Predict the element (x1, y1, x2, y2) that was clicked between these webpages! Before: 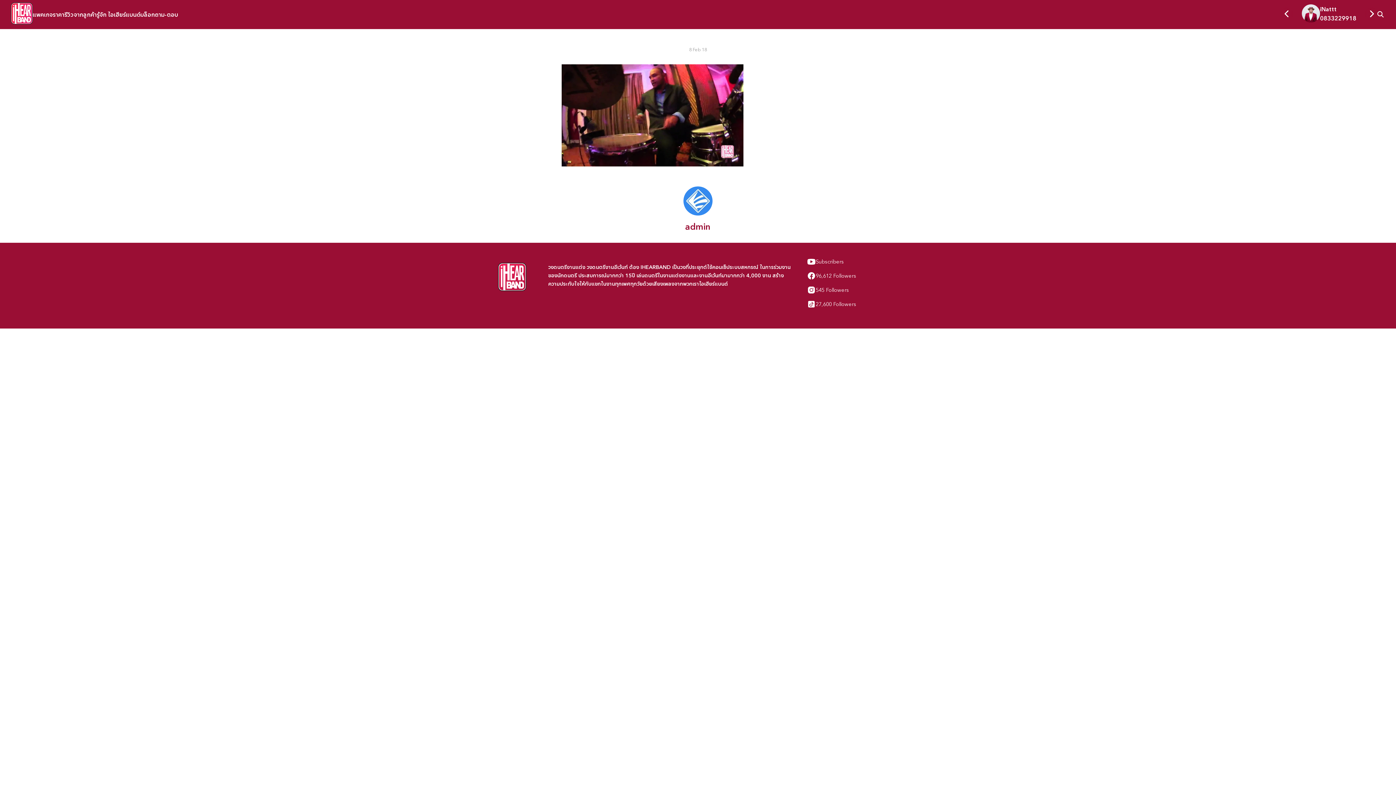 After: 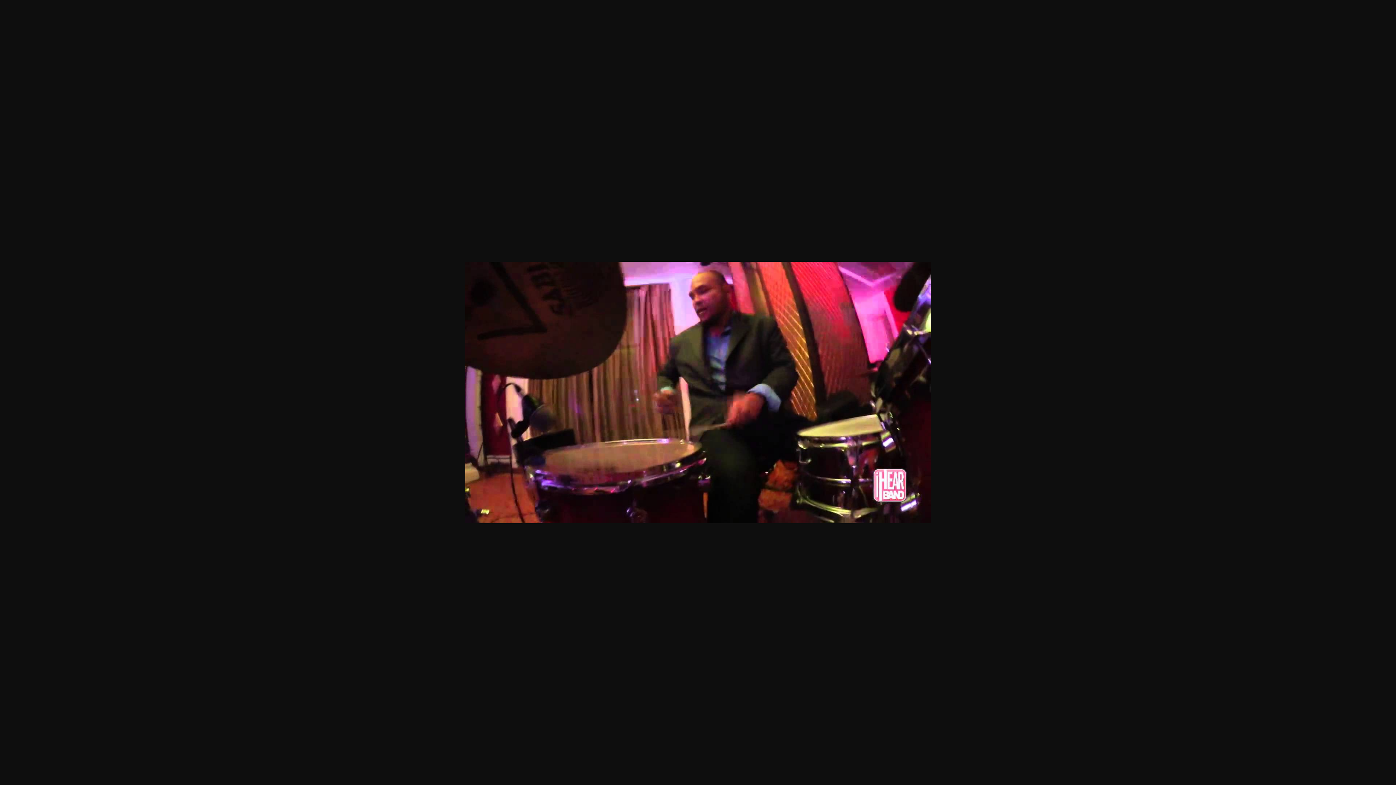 Action: bbox: (561, 64, 834, 169)